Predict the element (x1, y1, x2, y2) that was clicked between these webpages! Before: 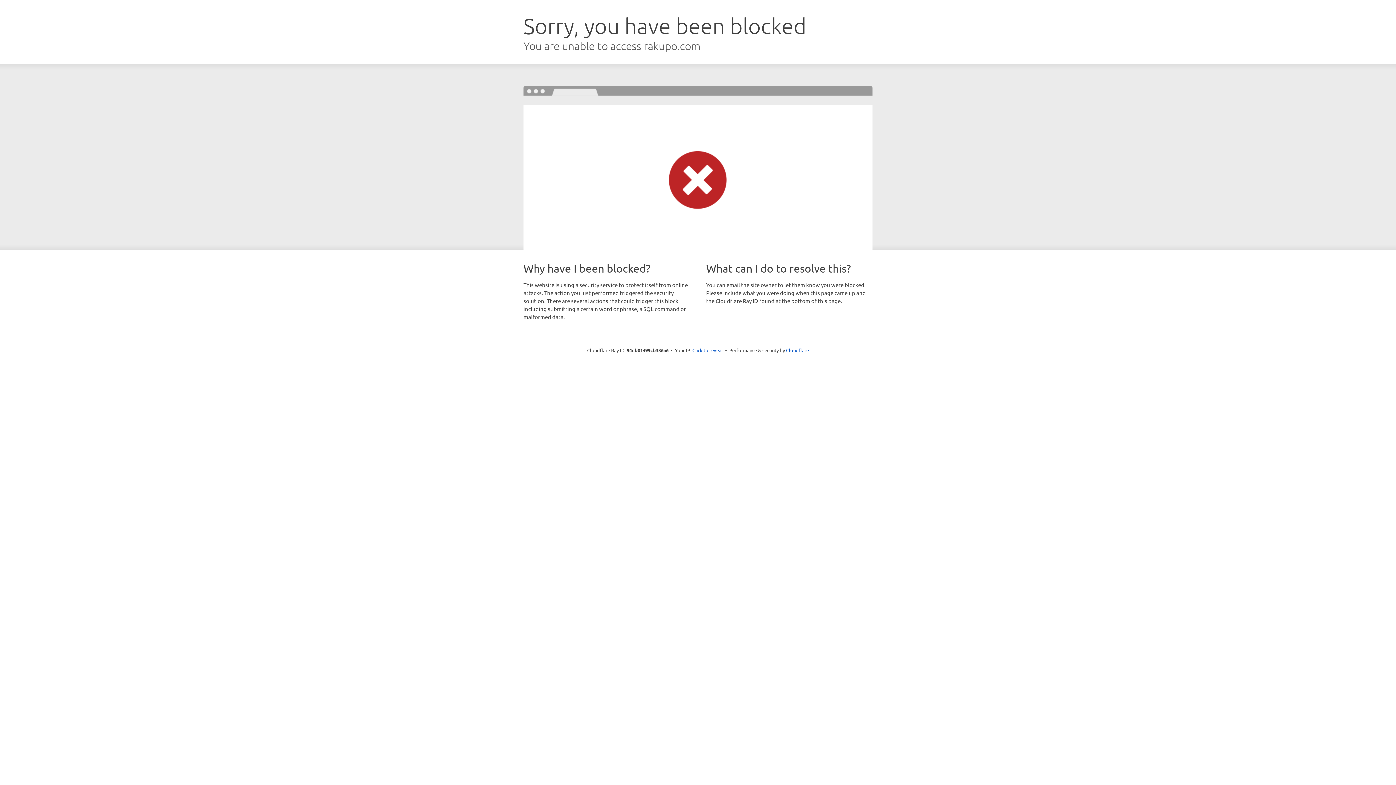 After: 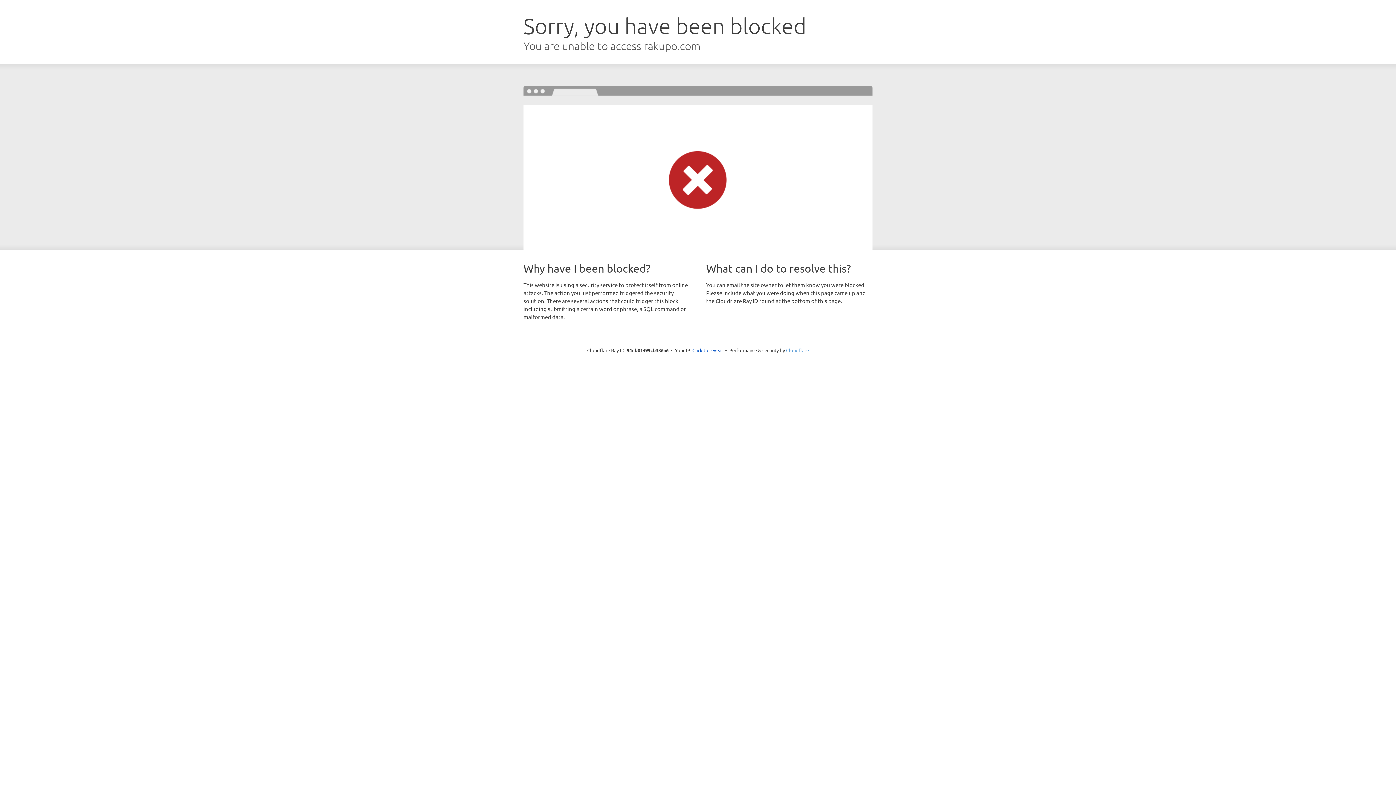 Action: label: Cloudflare bbox: (786, 347, 809, 353)